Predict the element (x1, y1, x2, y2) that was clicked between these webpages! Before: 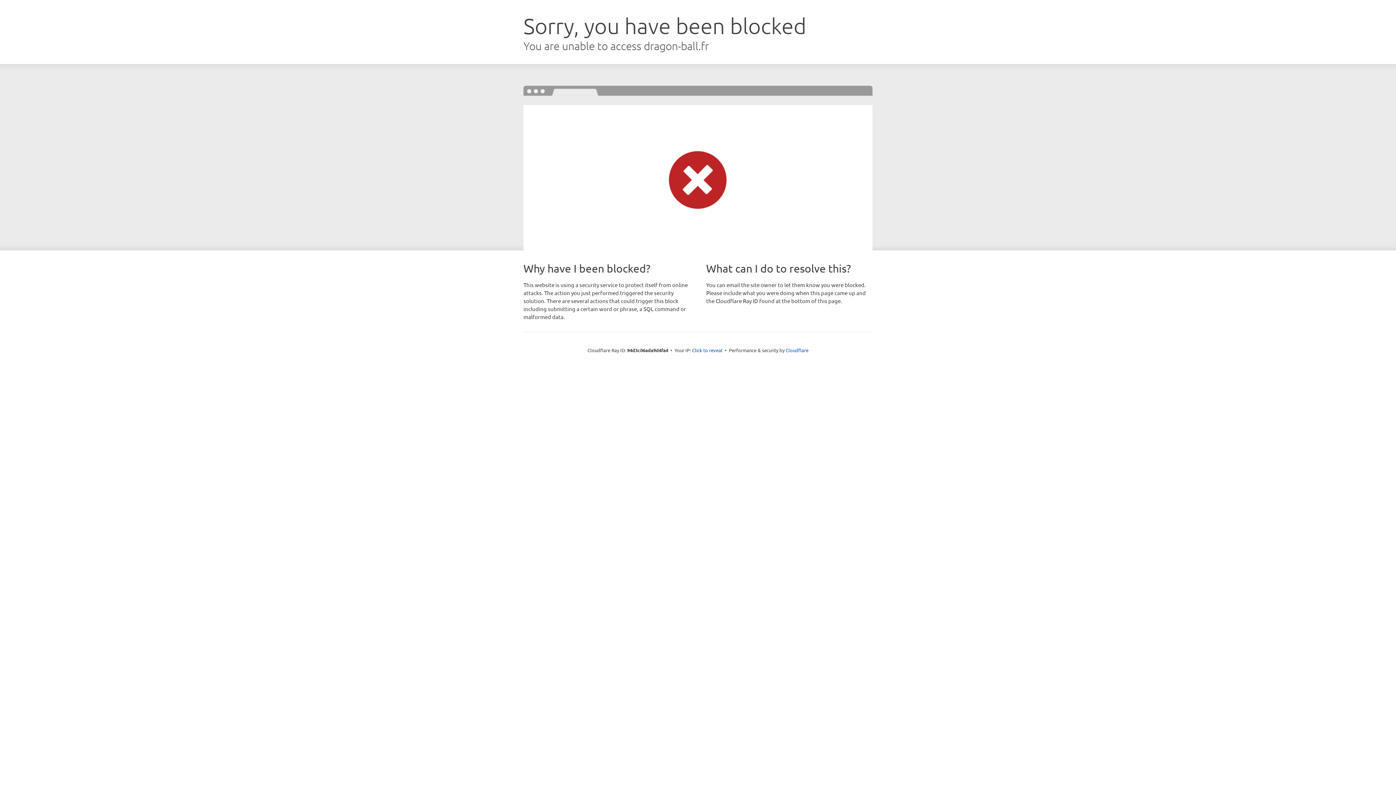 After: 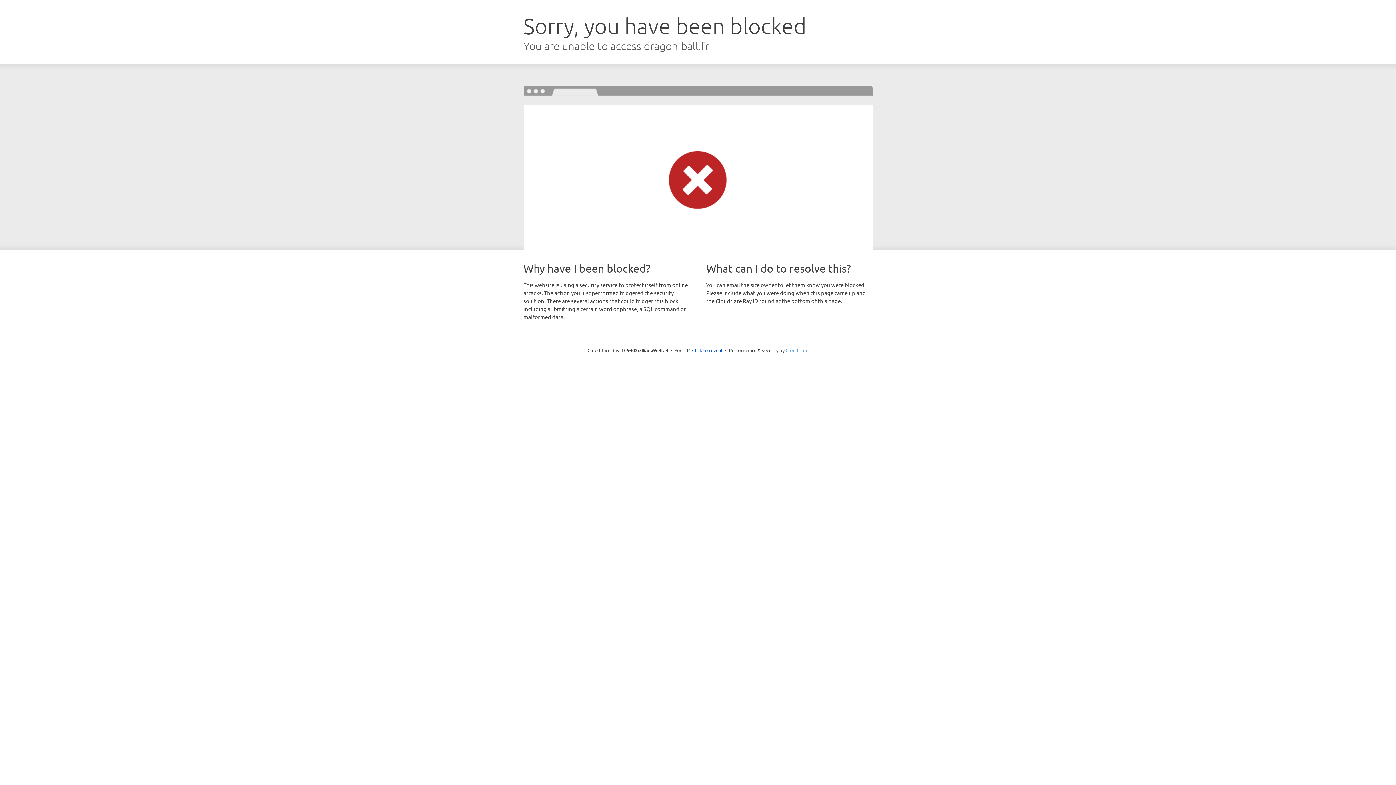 Action: bbox: (785, 347, 808, 353) label: Cloudflare